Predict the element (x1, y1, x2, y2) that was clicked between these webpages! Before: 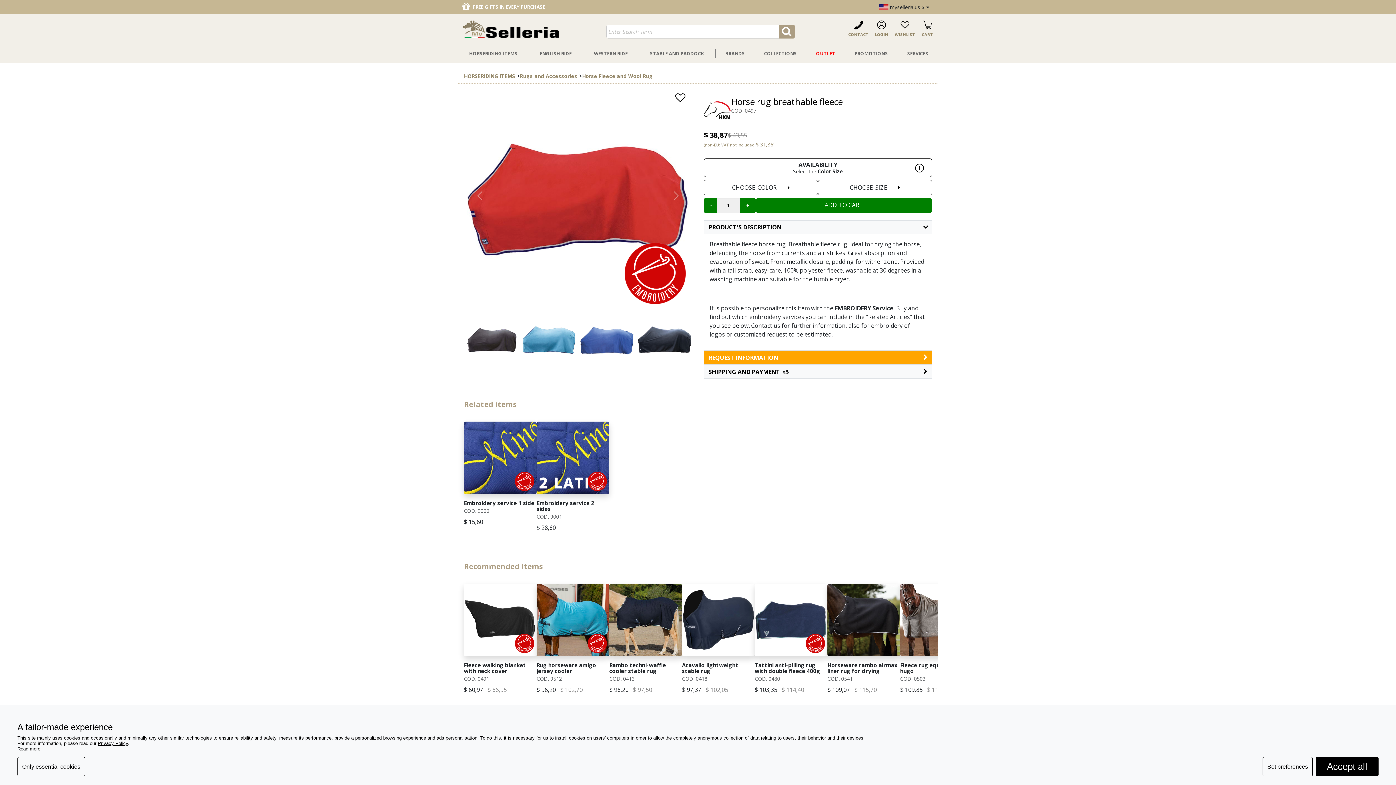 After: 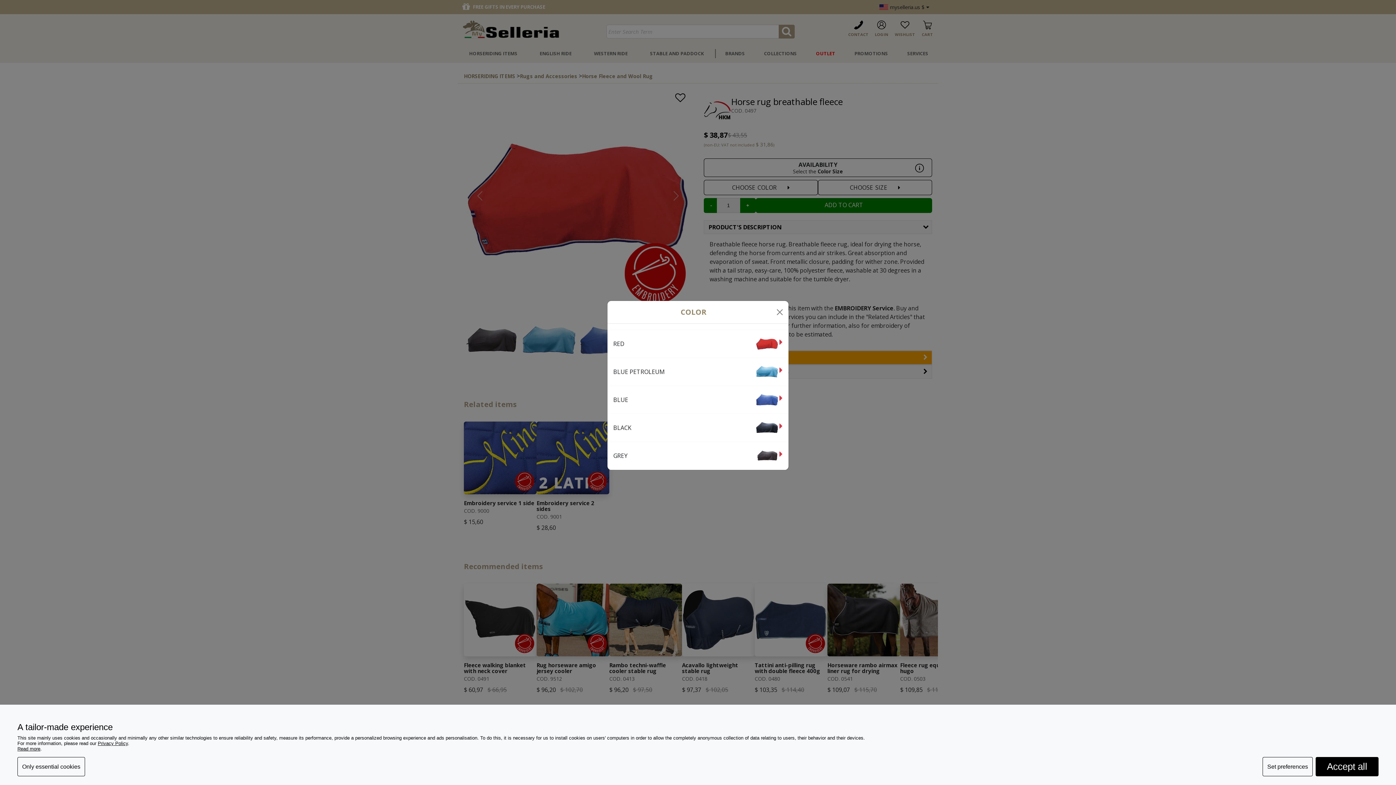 Action: bbox: (704, 180, 818, 195) label: CHOOSE COLOR 